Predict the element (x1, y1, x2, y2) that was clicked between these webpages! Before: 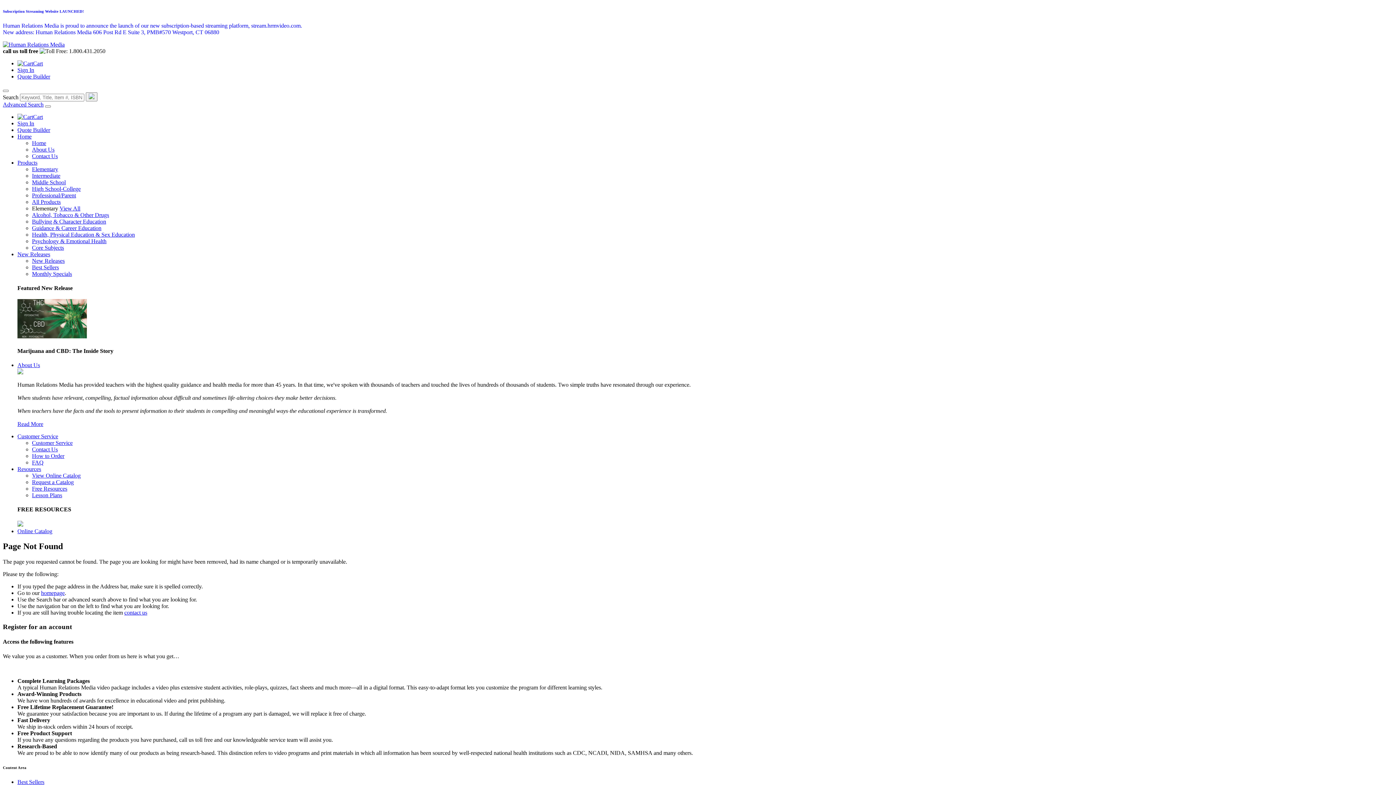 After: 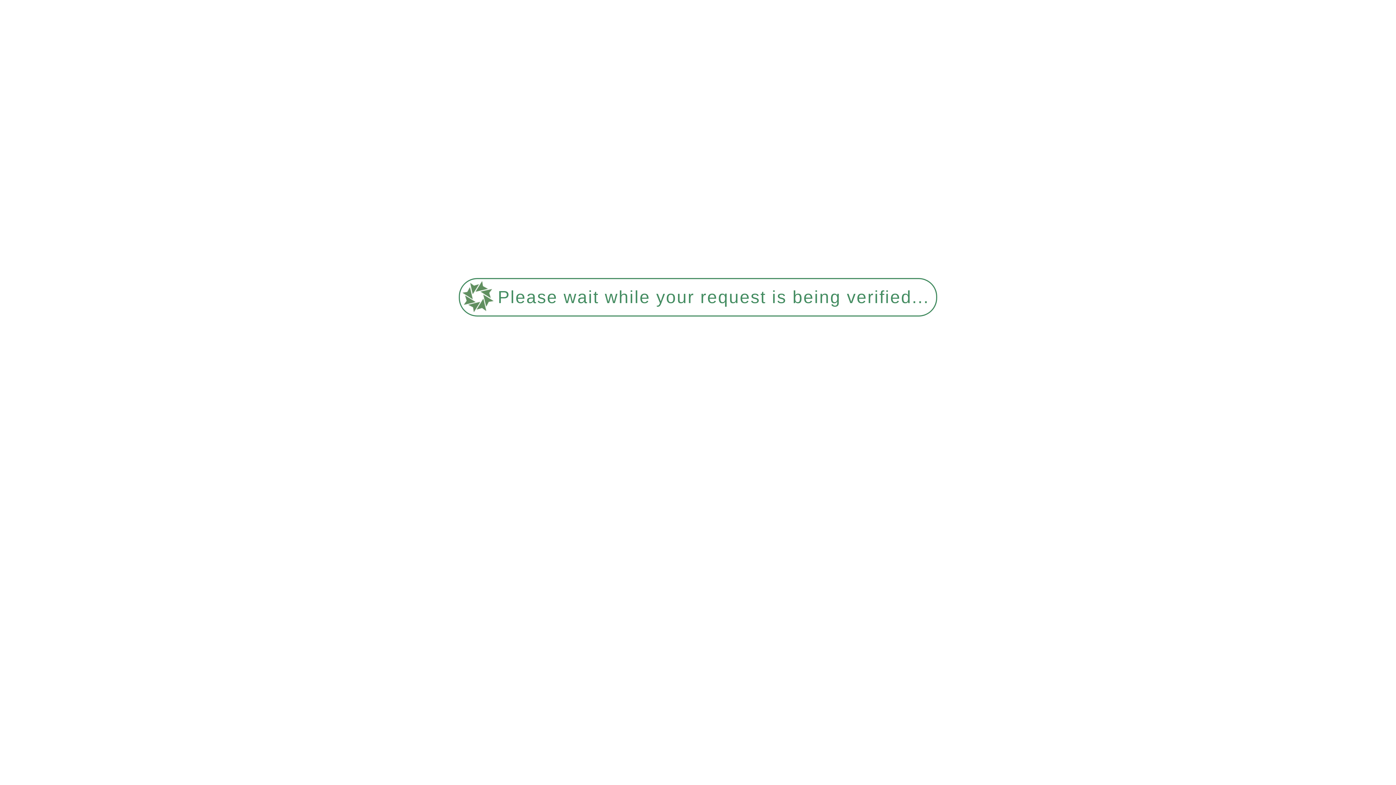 Action: bbox: (32, 139, 46, 146) label: Home